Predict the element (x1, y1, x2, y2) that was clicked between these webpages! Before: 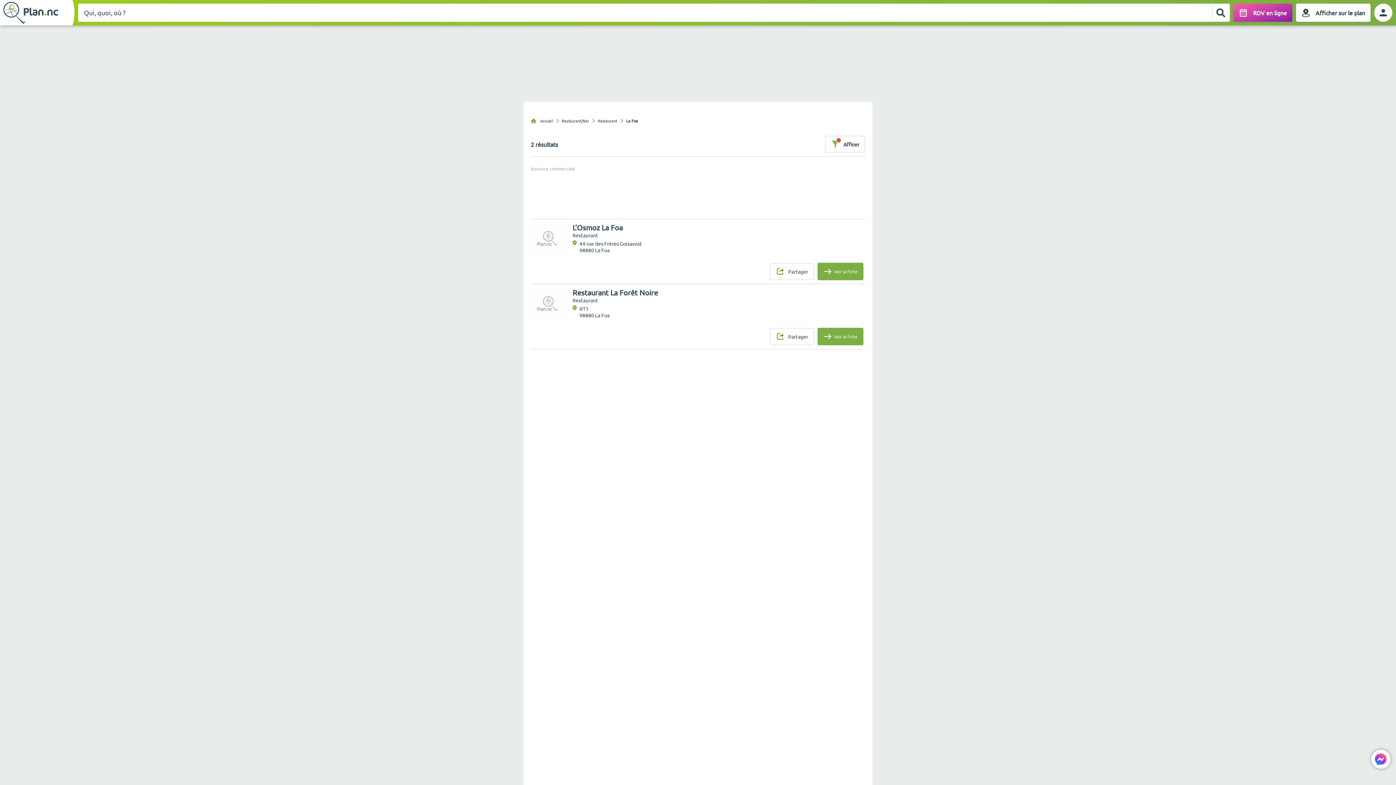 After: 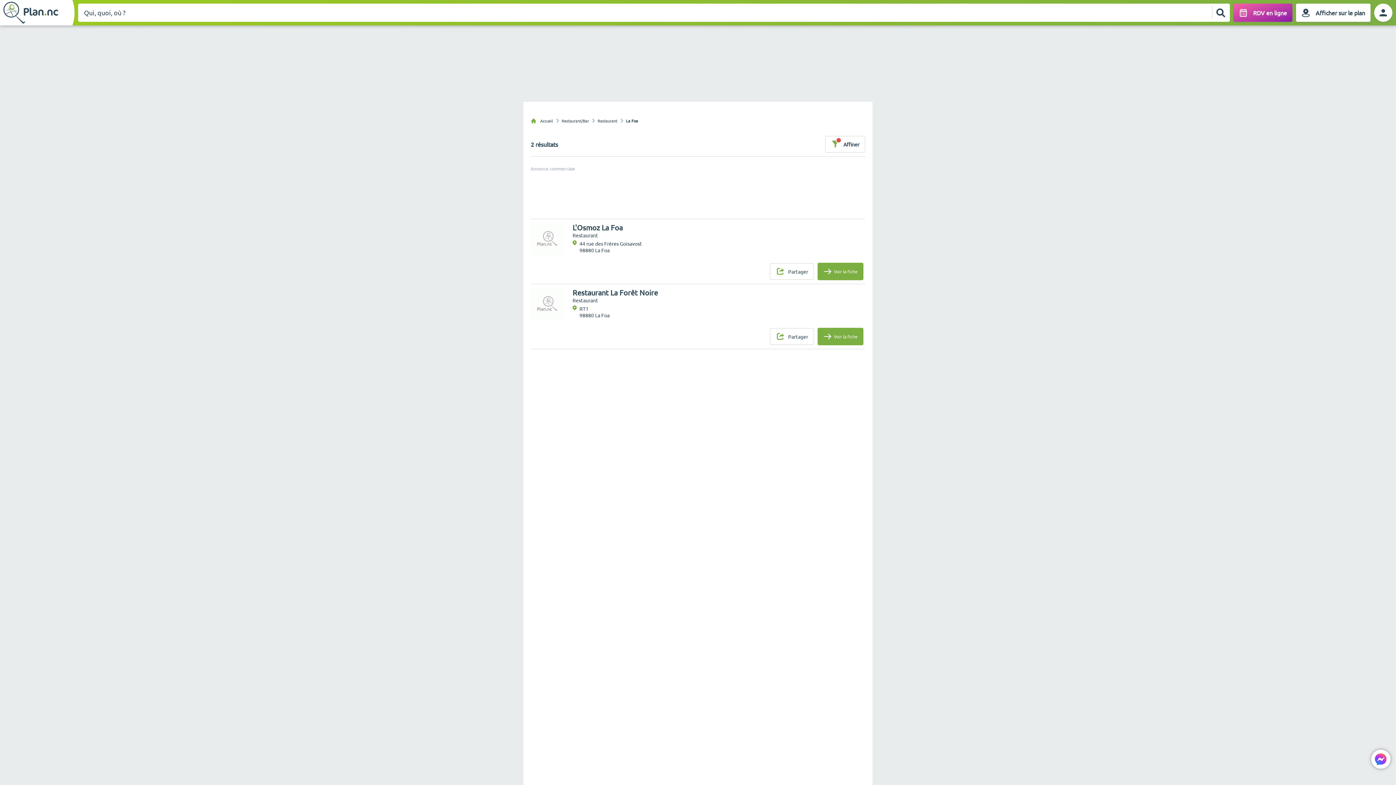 Action: bbox: (1212, 3, 1230, 21) label: Rechercher